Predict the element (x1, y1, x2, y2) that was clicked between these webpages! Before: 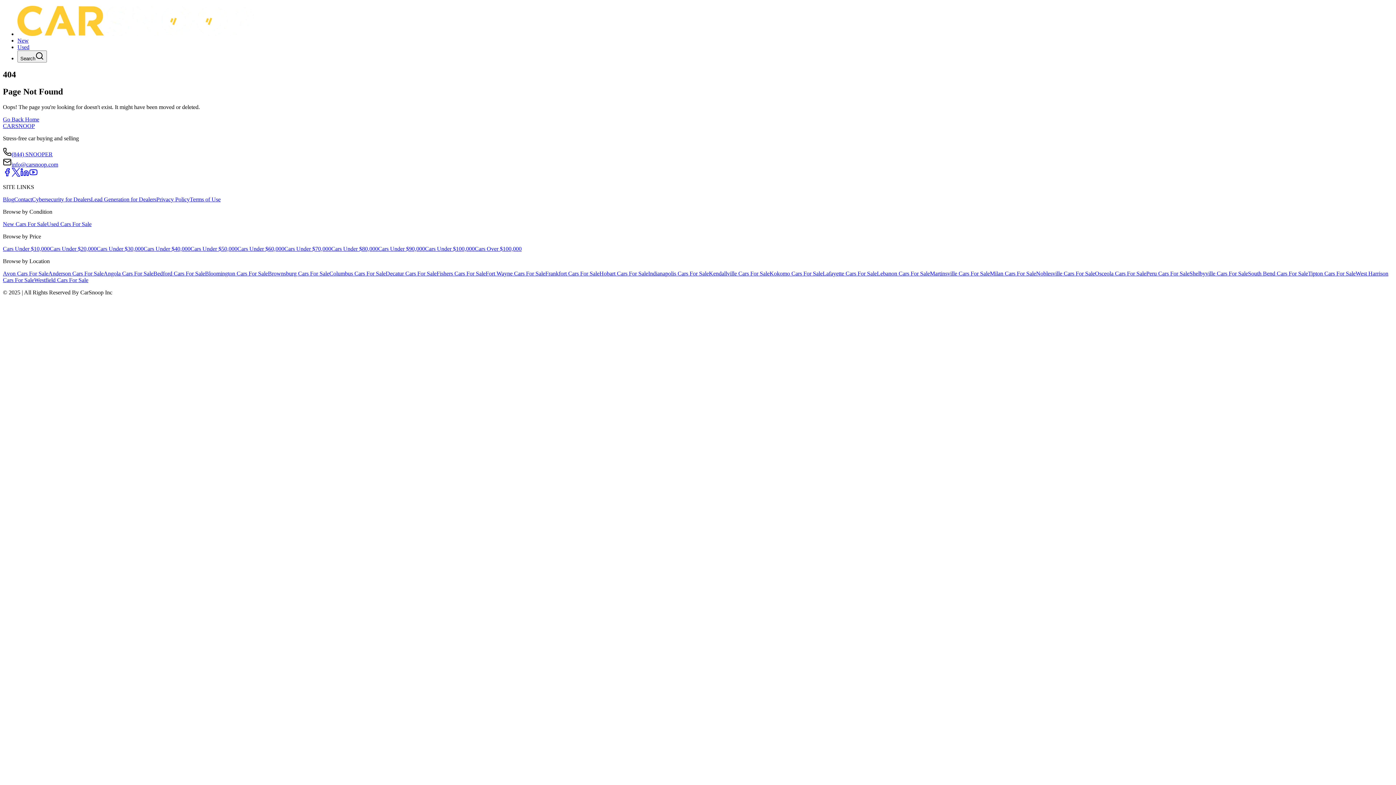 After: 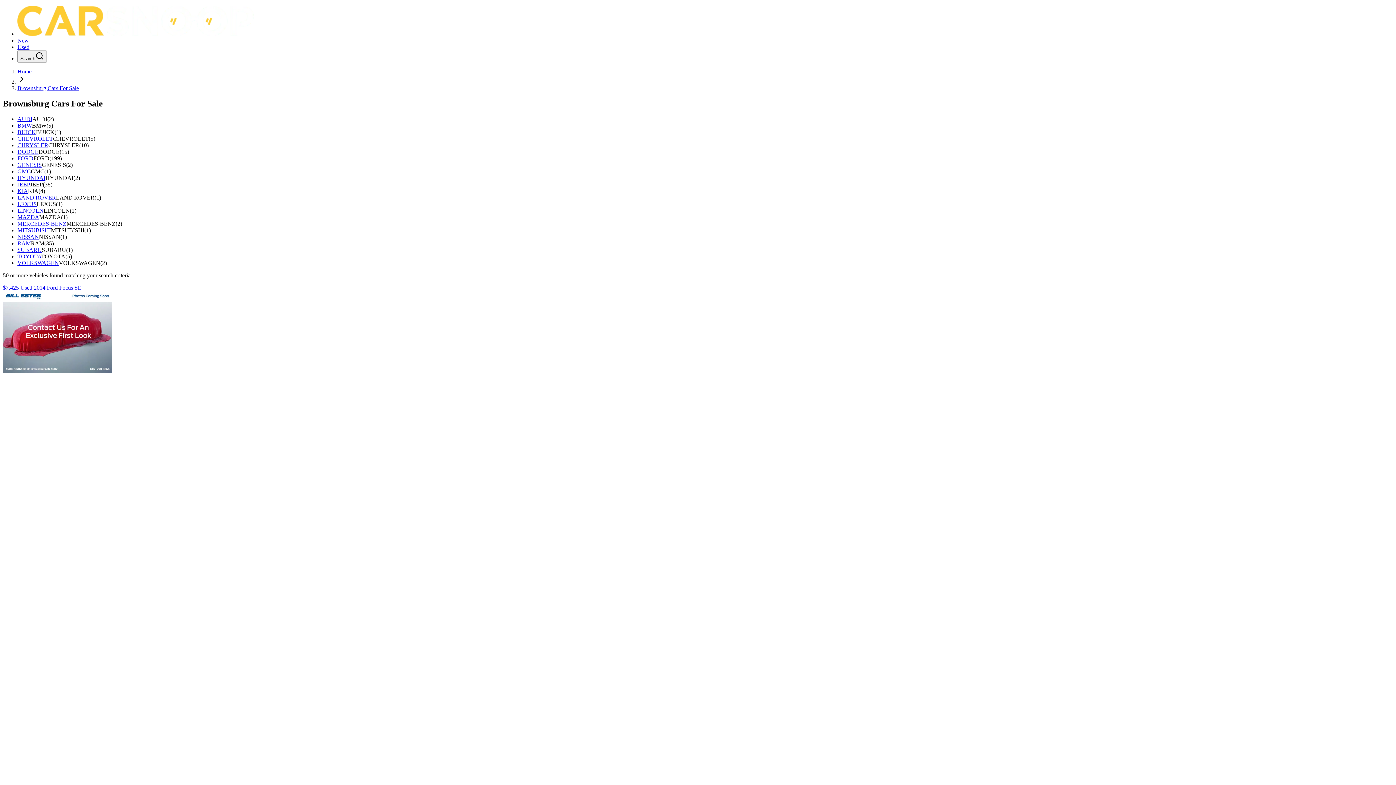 Action: bbox: (268, 270, 329, 276) label: Brownsburg Cars For Sale